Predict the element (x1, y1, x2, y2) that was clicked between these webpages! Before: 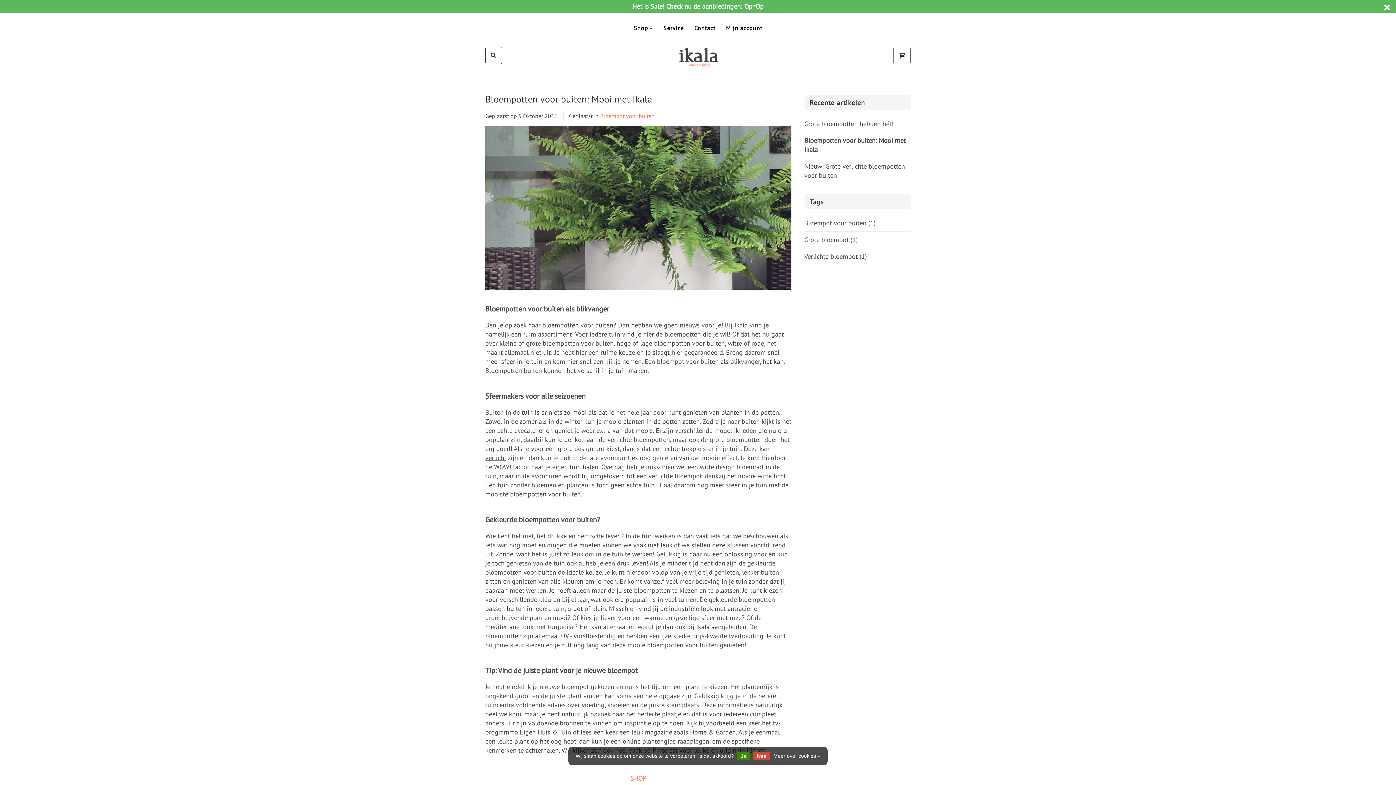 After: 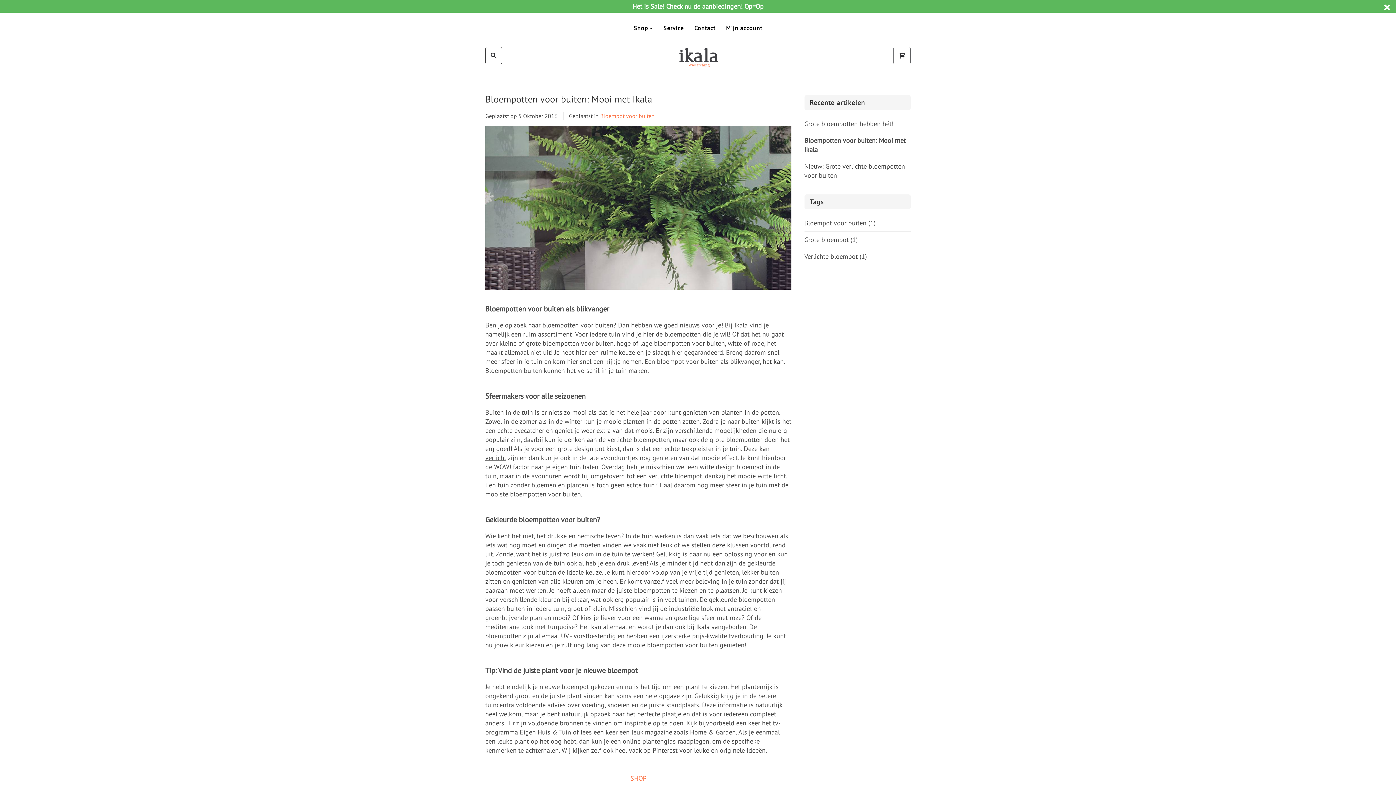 Action: label: Nee bbox: (753, 752, 770, 760)